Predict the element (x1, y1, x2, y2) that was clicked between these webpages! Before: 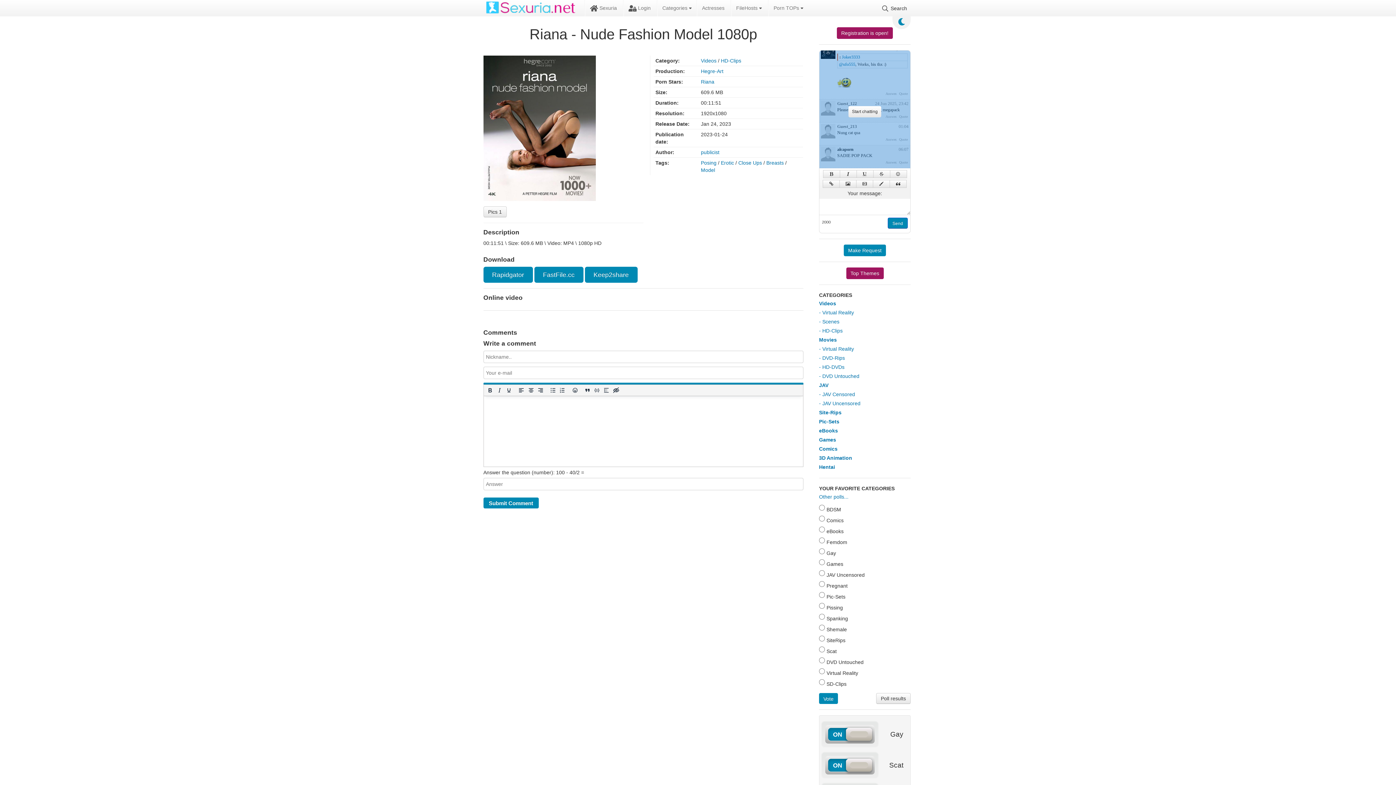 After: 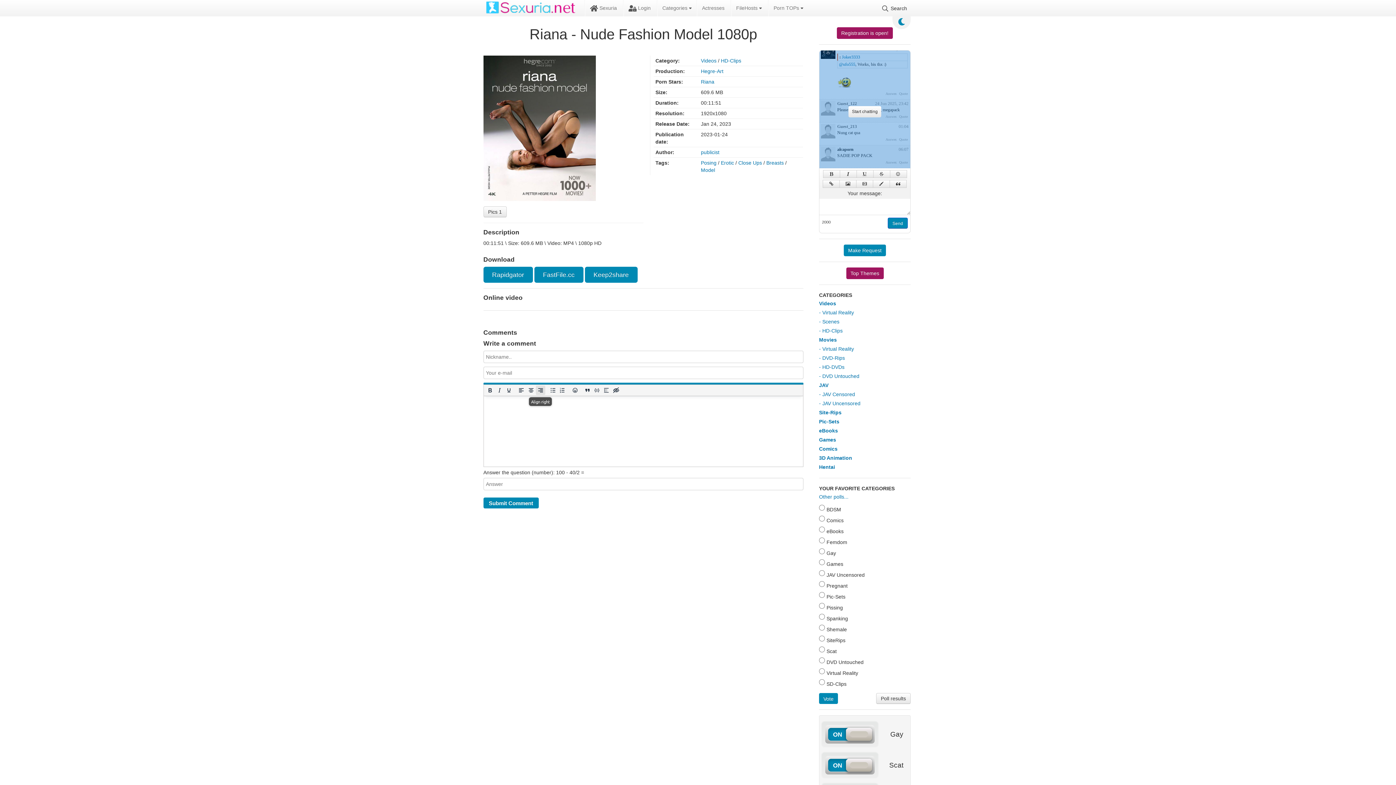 Action: bbox: (535, 385, 545, 395) label: Align right